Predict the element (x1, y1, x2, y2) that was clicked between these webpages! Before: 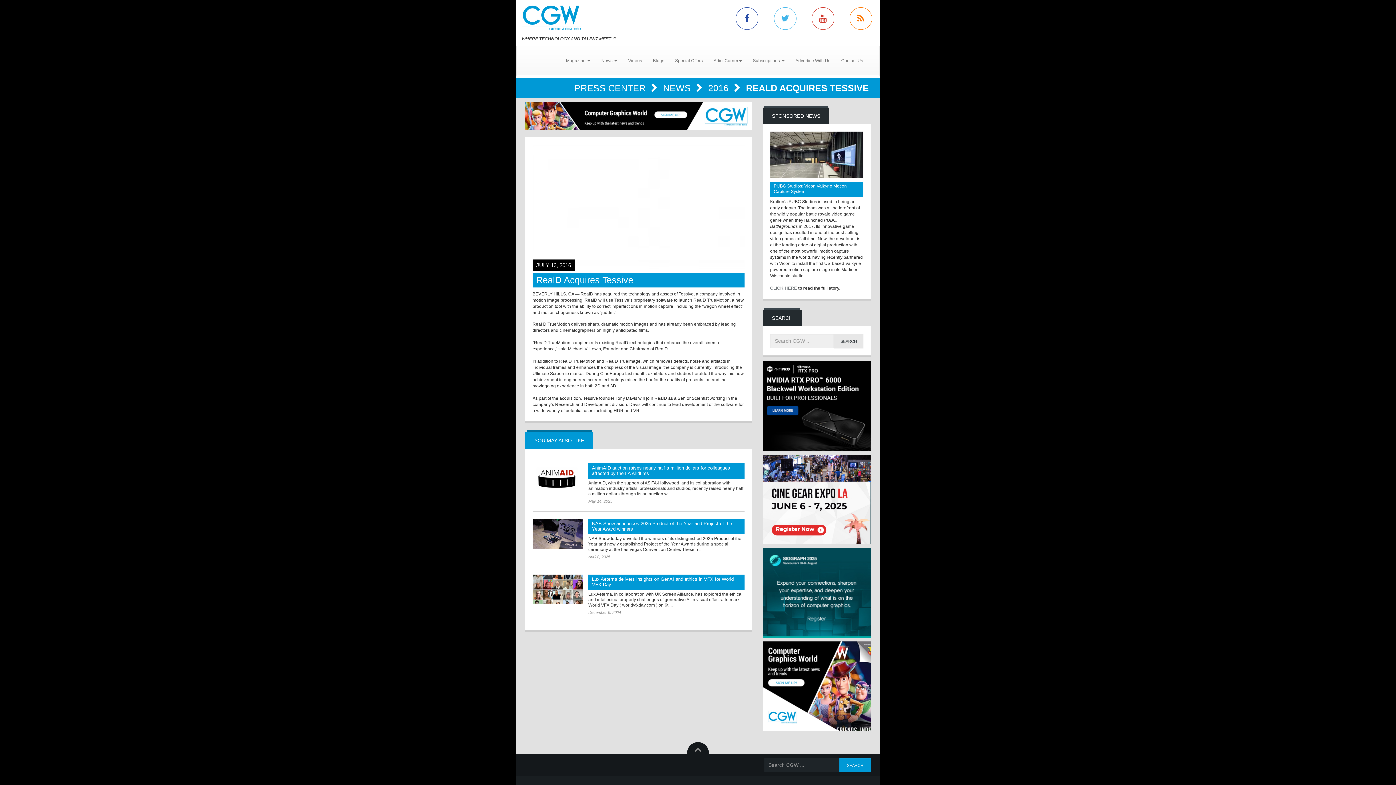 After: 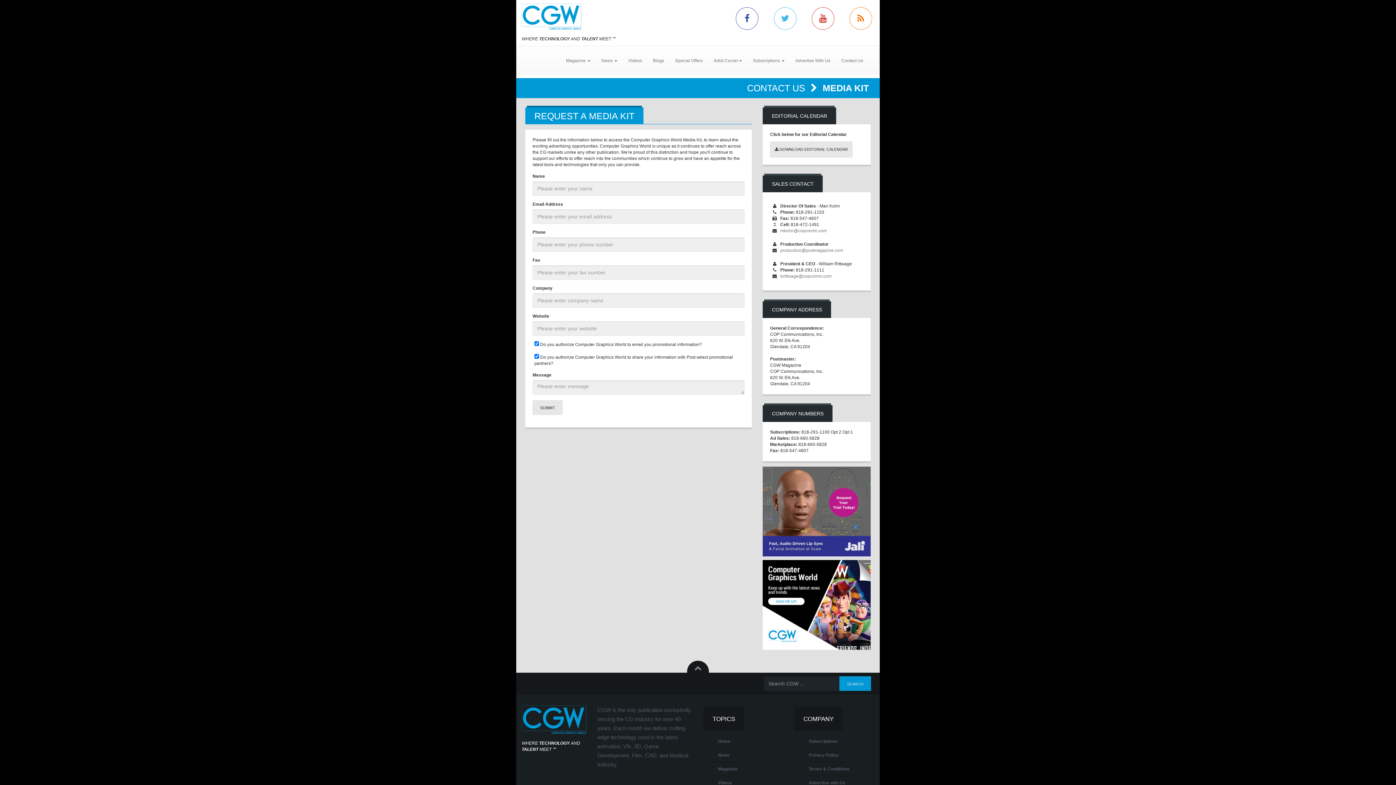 Action: bbox: (790, 51, 836, 69) label: Advertise With Us